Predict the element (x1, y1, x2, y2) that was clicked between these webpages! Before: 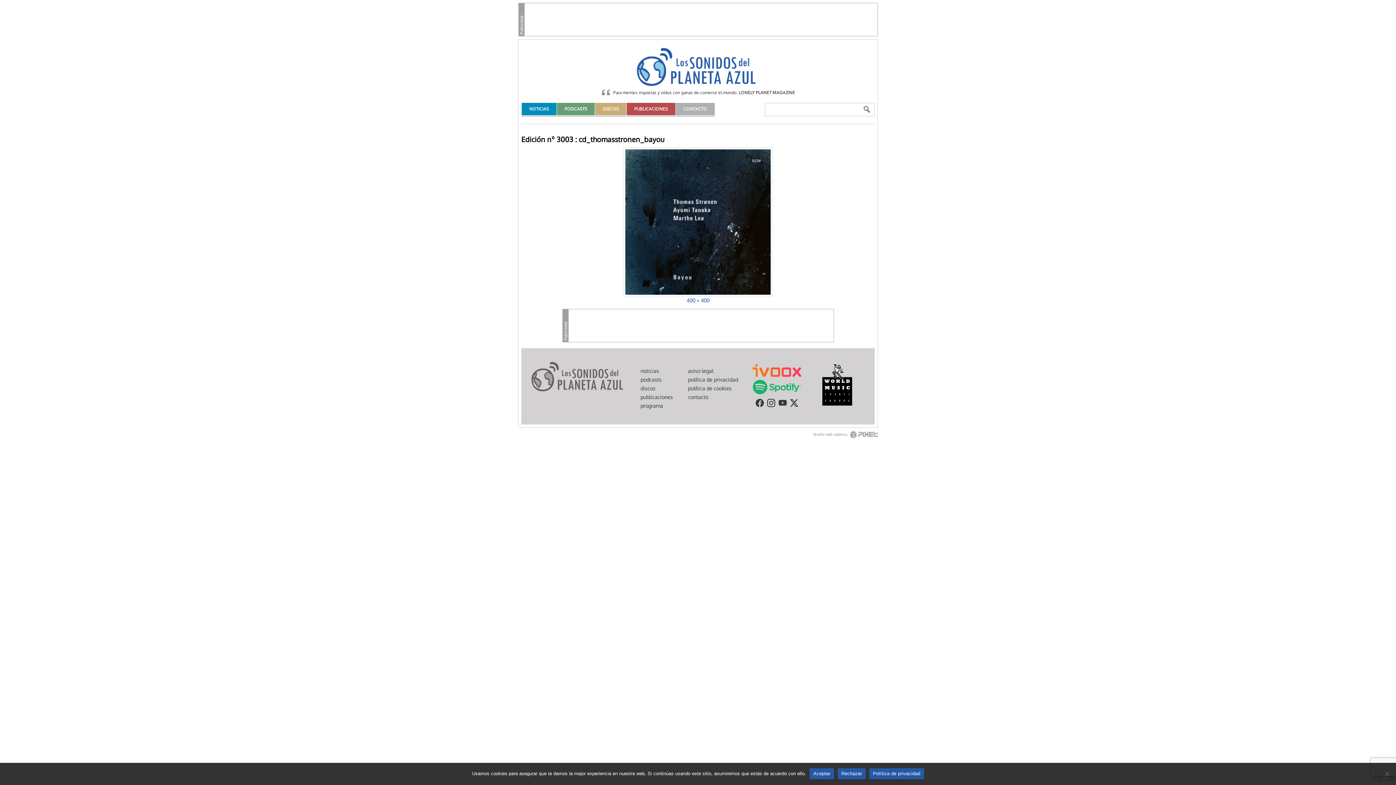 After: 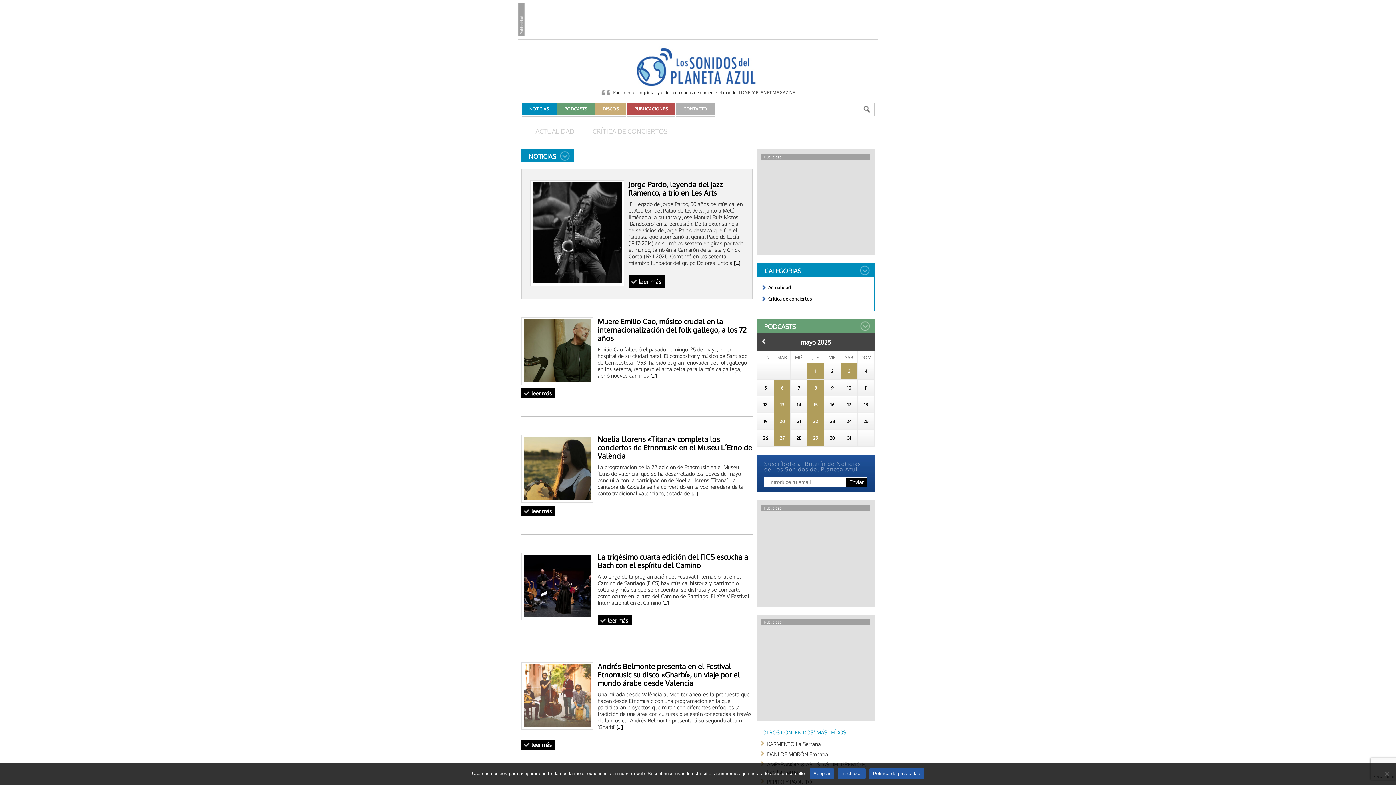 Action: label: noticias bbox: (640, 366, 681, 375)